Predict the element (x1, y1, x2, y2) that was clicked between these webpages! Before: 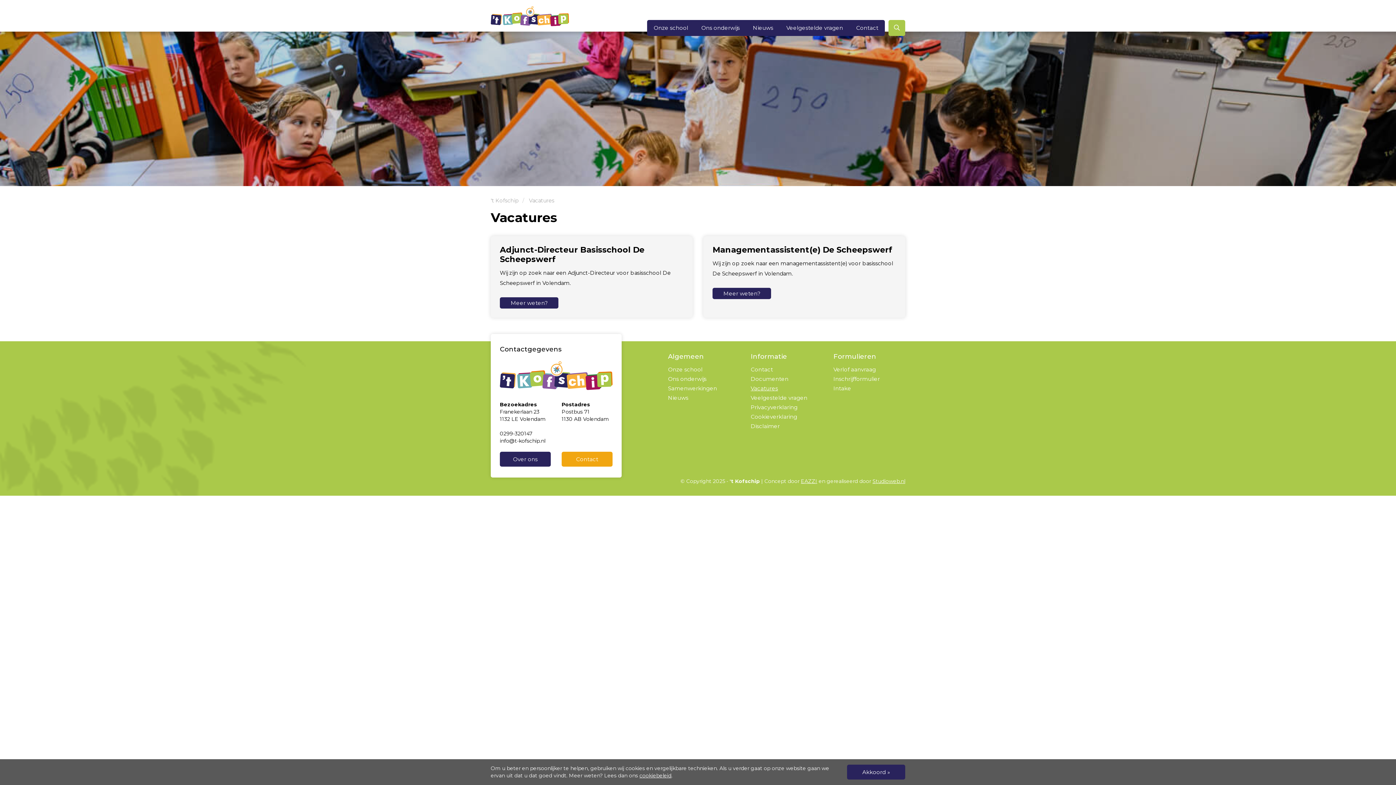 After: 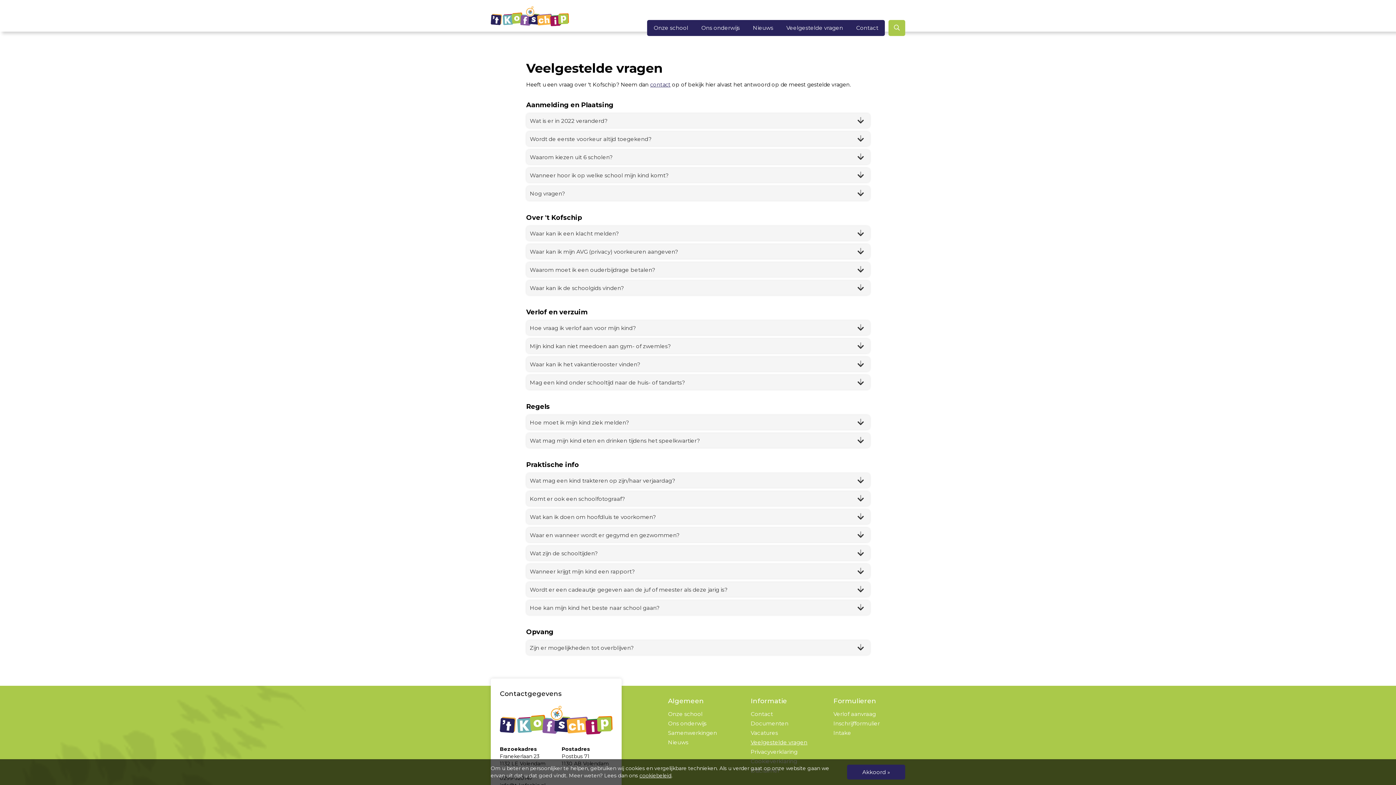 Action: label: Veelgestelde vragen bbox: (780, 20, 849, 36)